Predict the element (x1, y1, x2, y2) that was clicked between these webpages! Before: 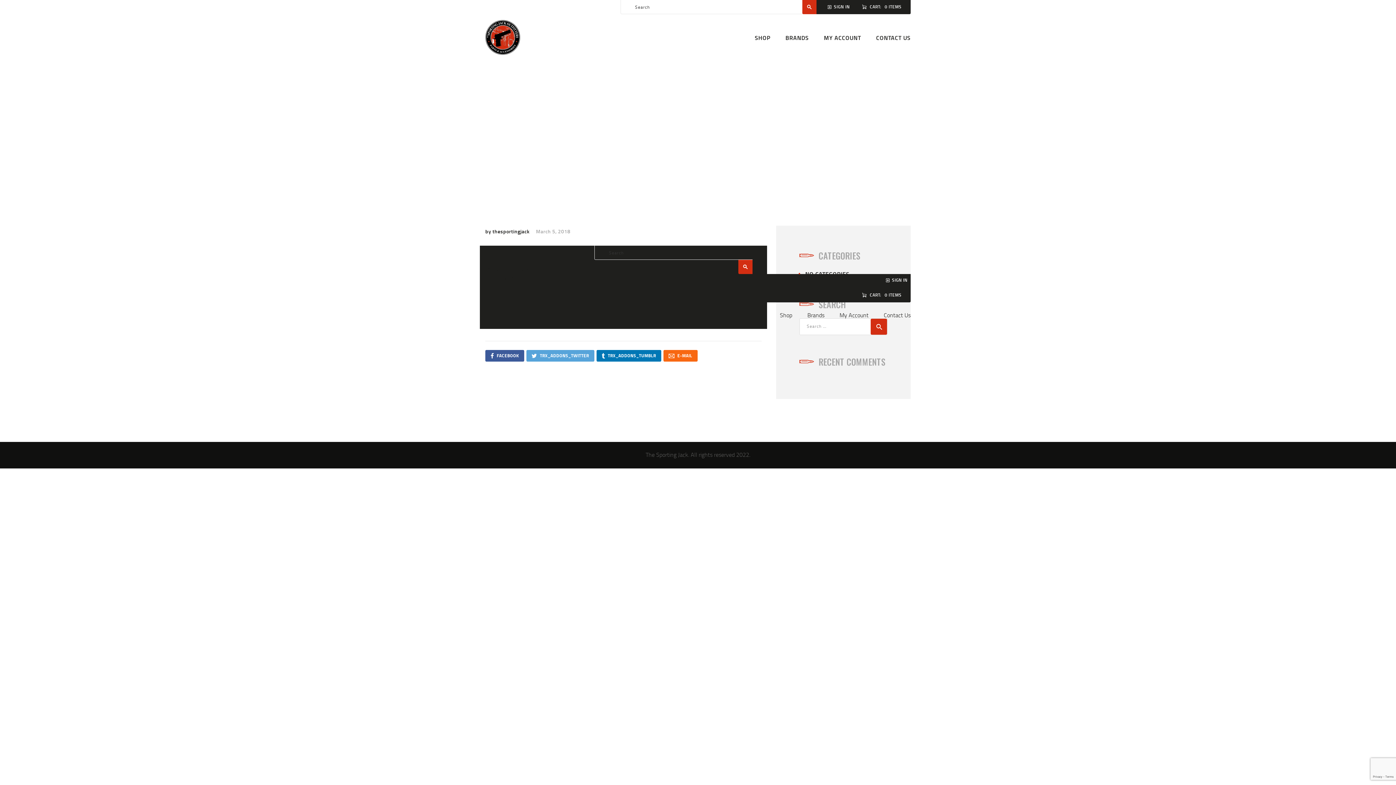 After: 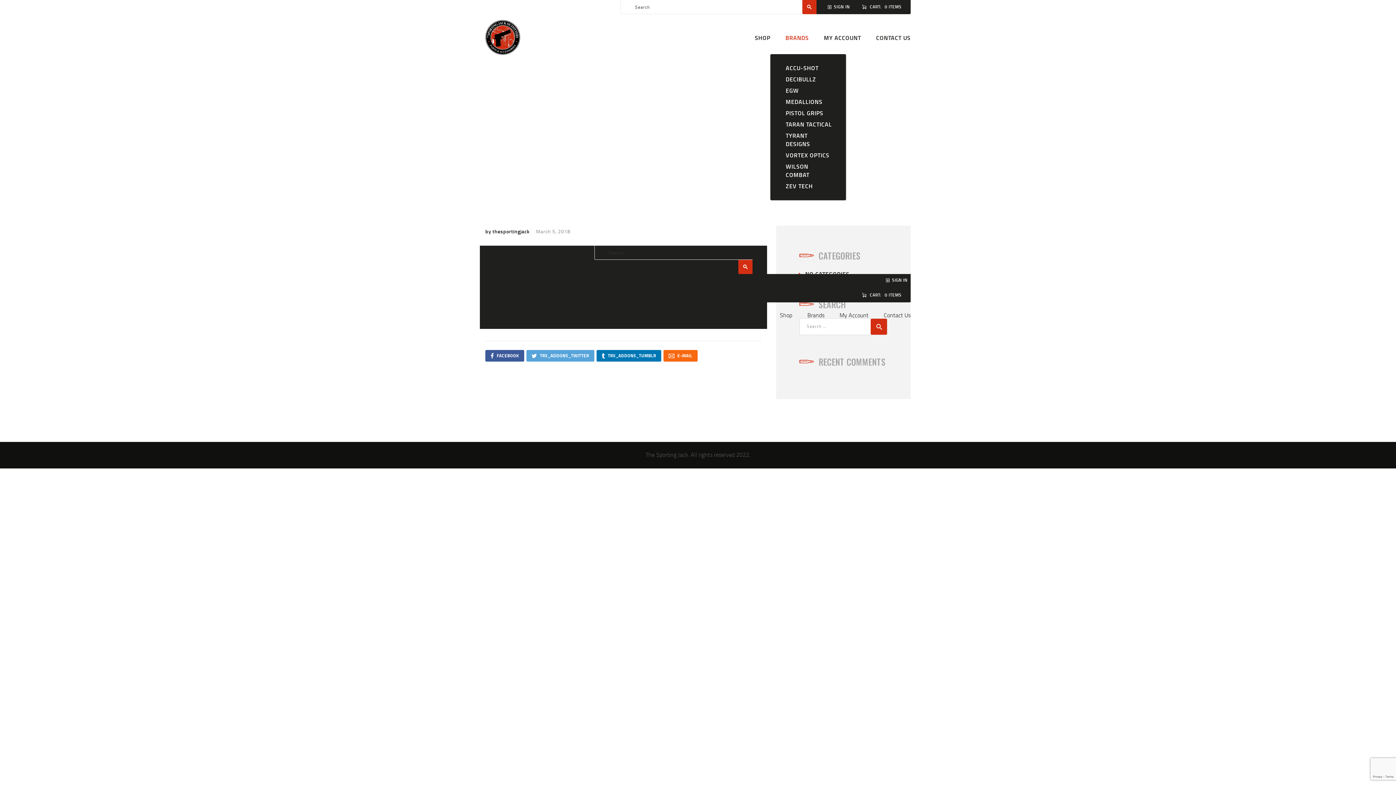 Action: bbox: (785, 27, 809, 47) label: BRANDS